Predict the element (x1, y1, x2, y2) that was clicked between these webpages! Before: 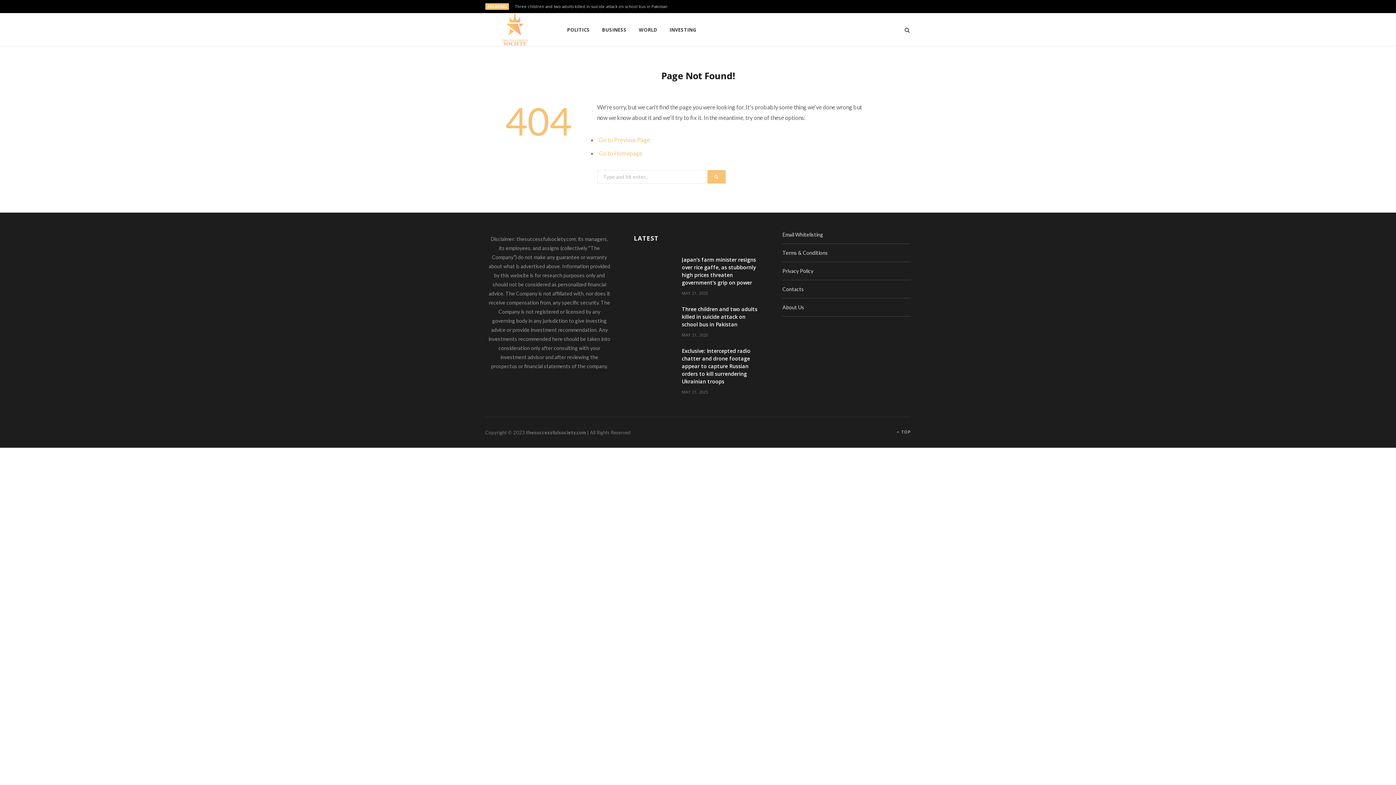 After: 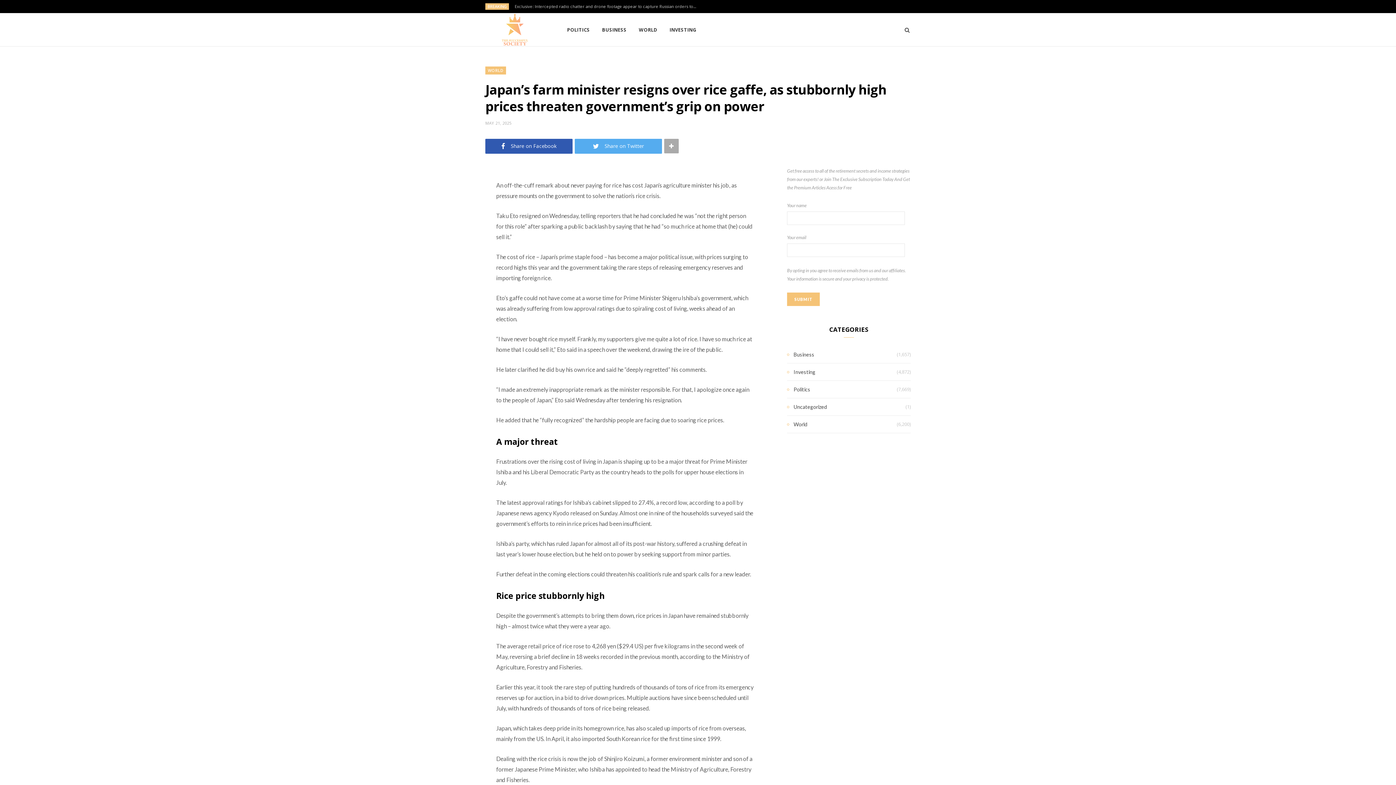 Action: bbox: (682, 290, 708, 296) label: MAY 21, 2025